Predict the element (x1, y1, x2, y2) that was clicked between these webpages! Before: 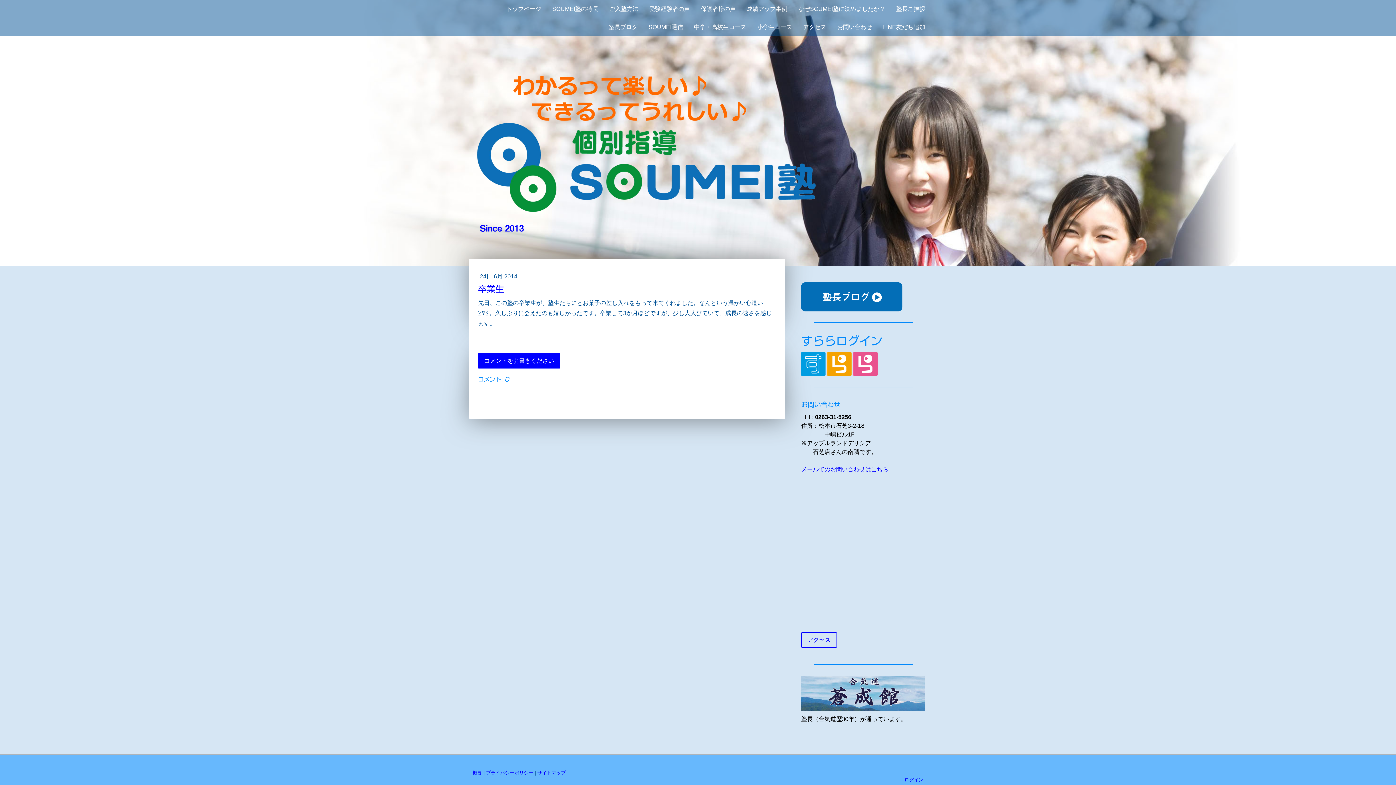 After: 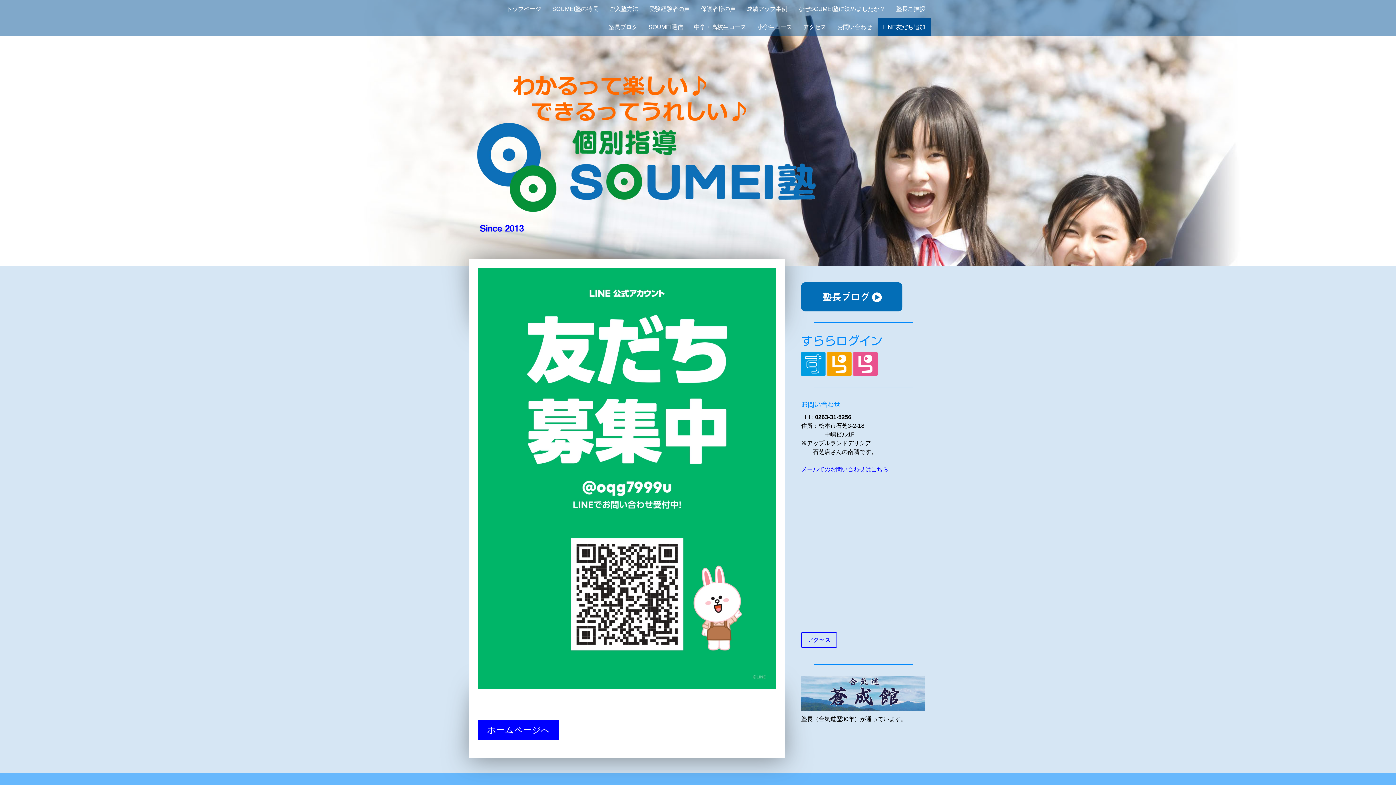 Action: bbox: (877, 18, 930, 36) label: LINE友だち追加